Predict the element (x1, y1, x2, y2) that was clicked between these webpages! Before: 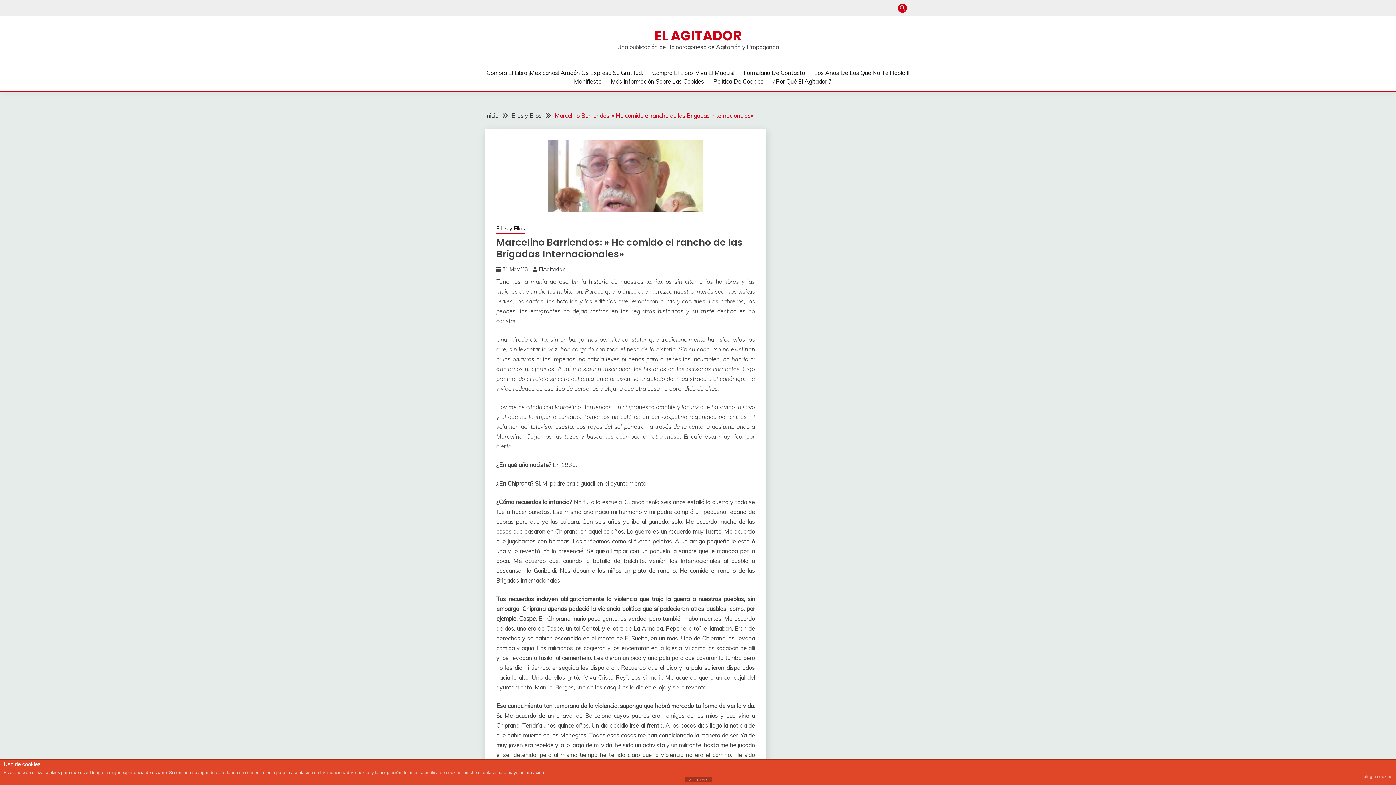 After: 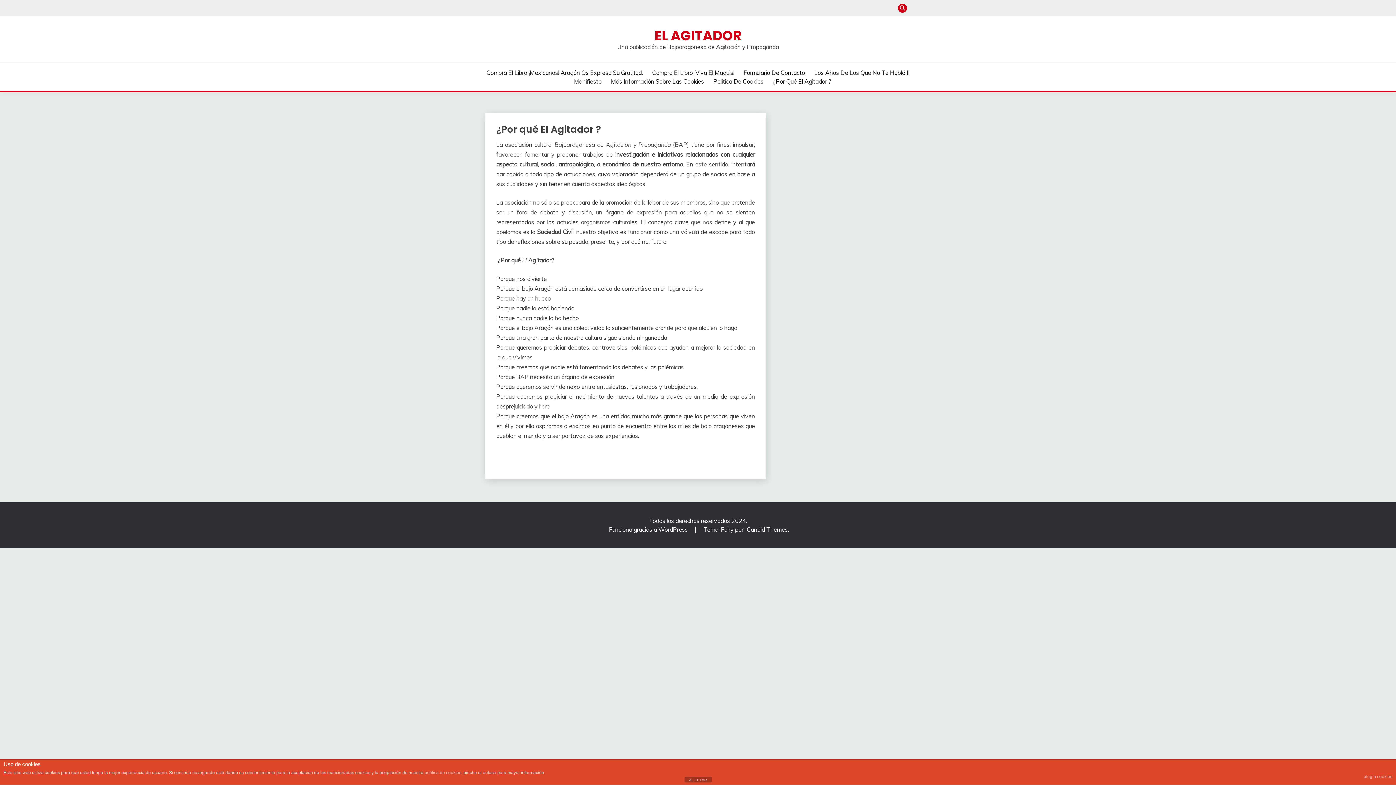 Action: bbox: (772, 77, 831, 85) label: ¿Por Qué El Agitador ?